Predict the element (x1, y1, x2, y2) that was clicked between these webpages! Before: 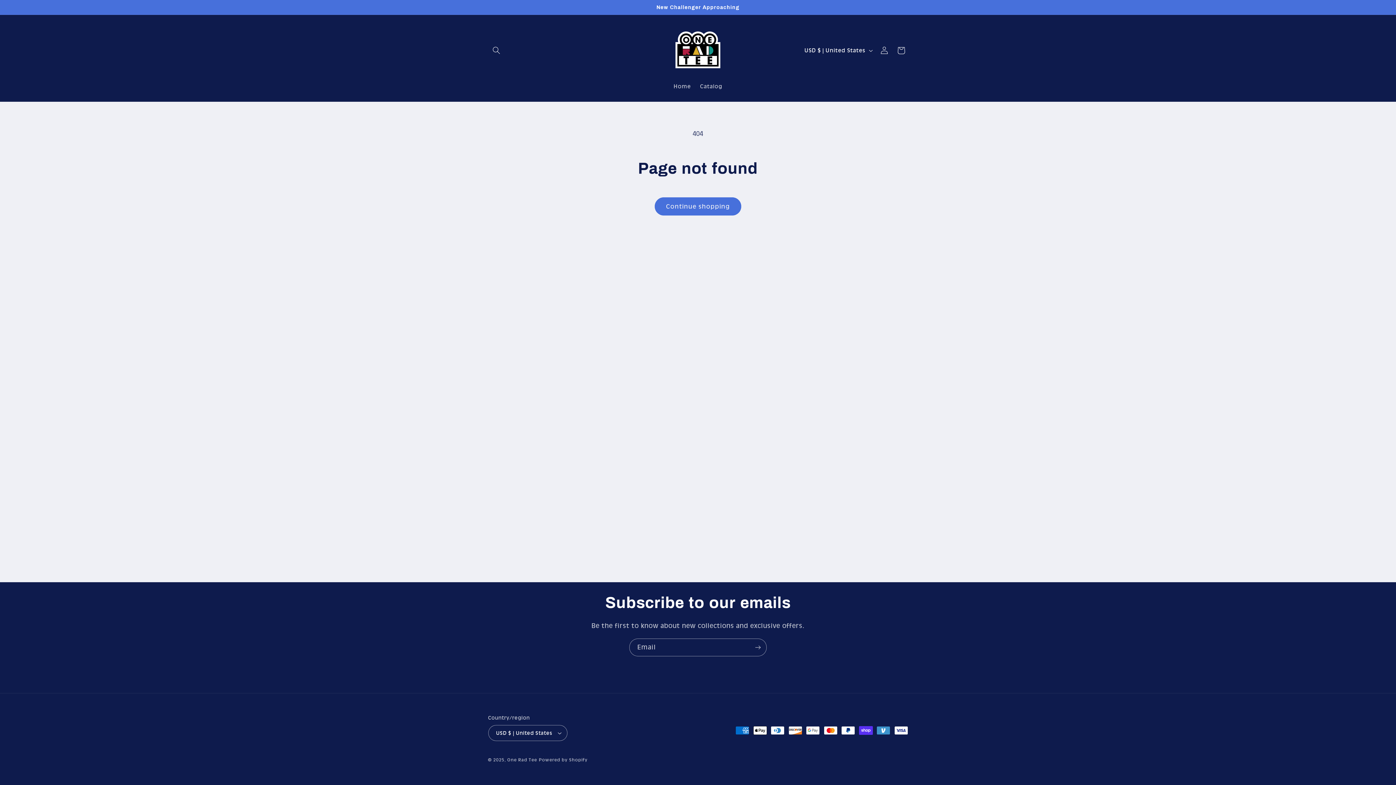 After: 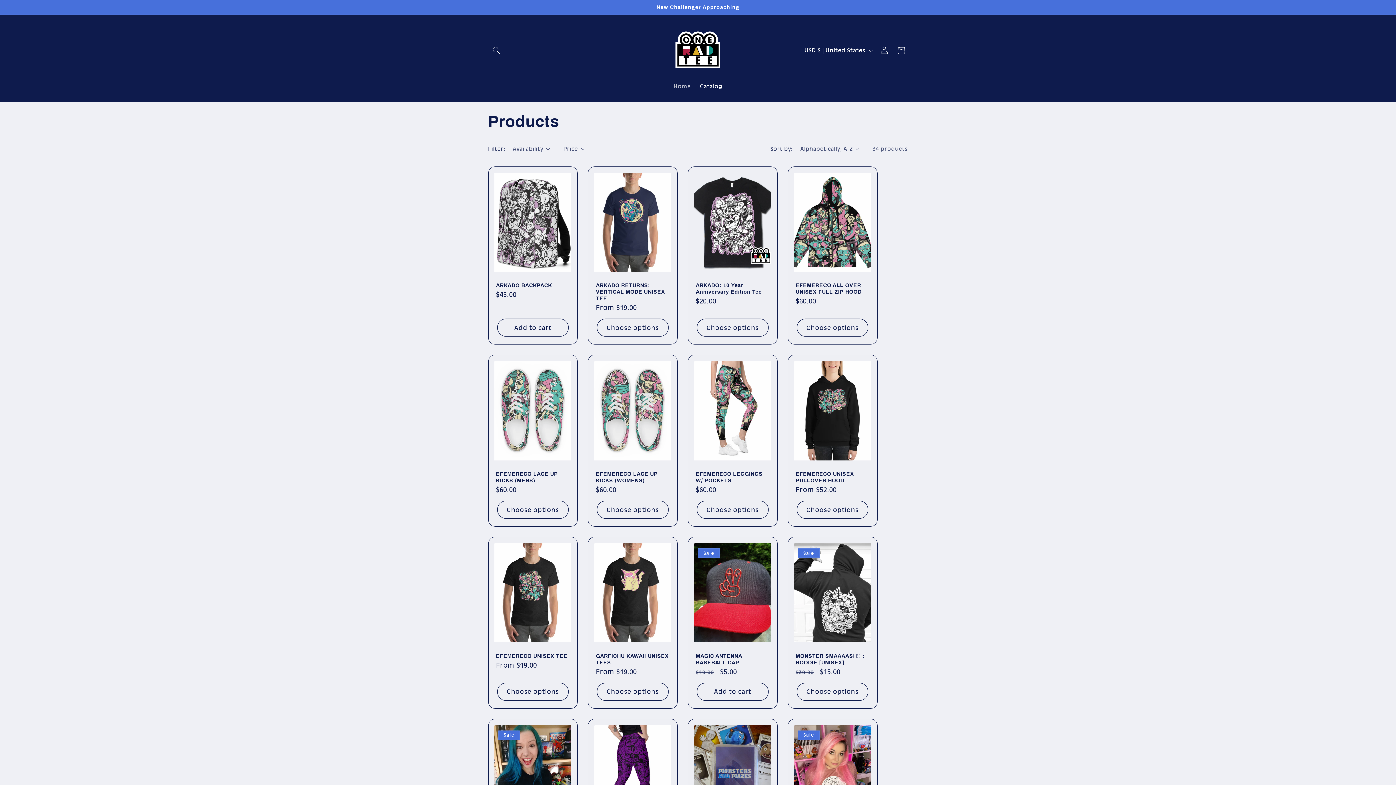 Action: bbox: (695, 78, 727, 94) label: Catalog